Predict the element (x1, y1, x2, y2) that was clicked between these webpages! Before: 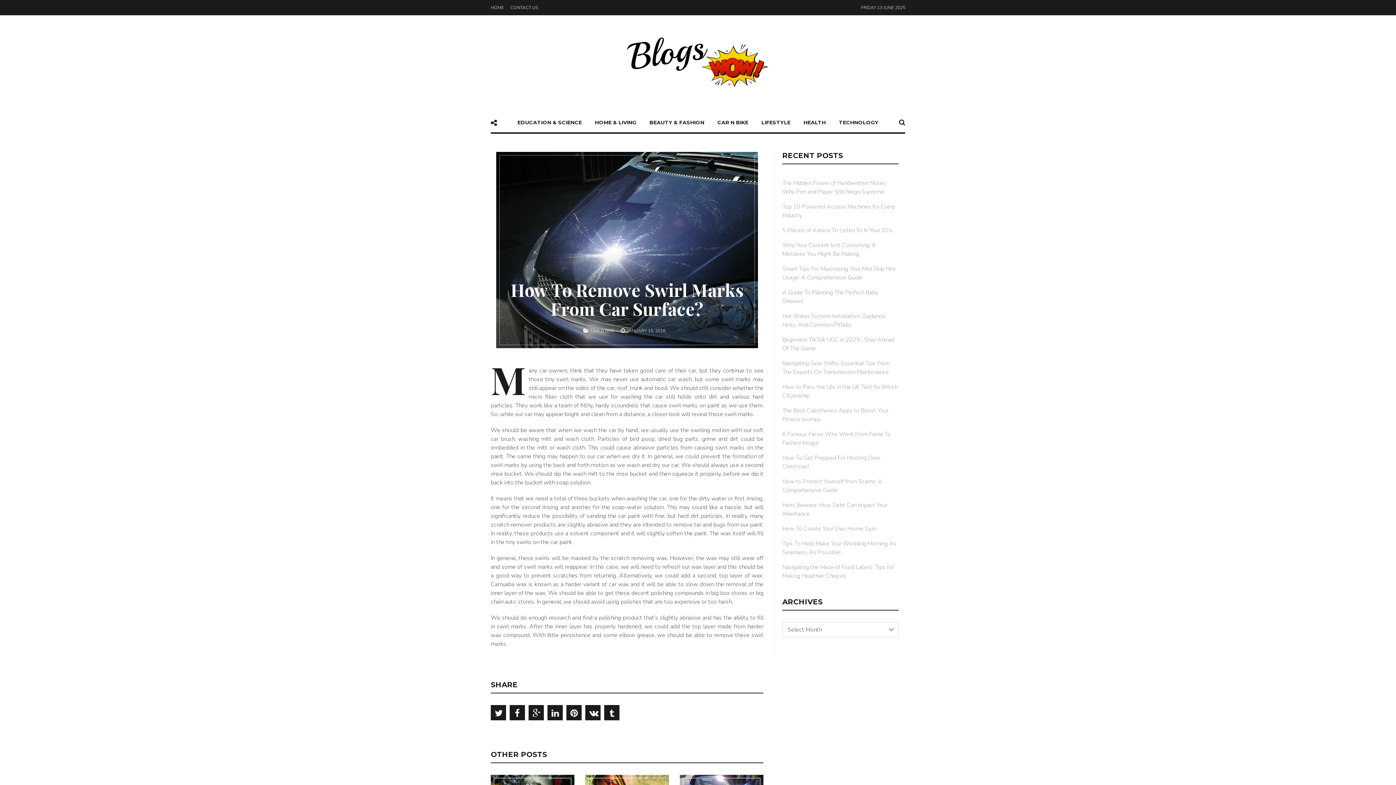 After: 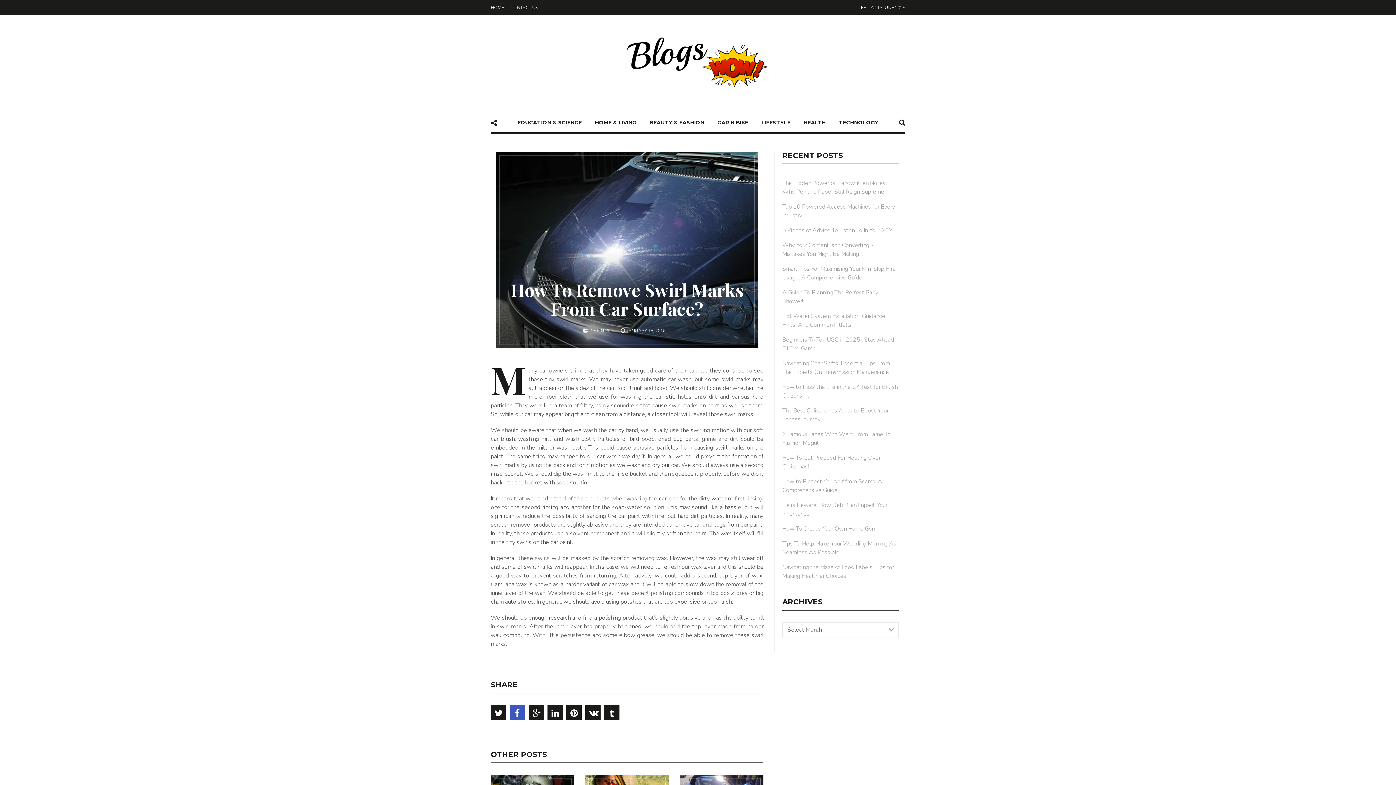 Action: bbox: (509, 705, 525, 720)